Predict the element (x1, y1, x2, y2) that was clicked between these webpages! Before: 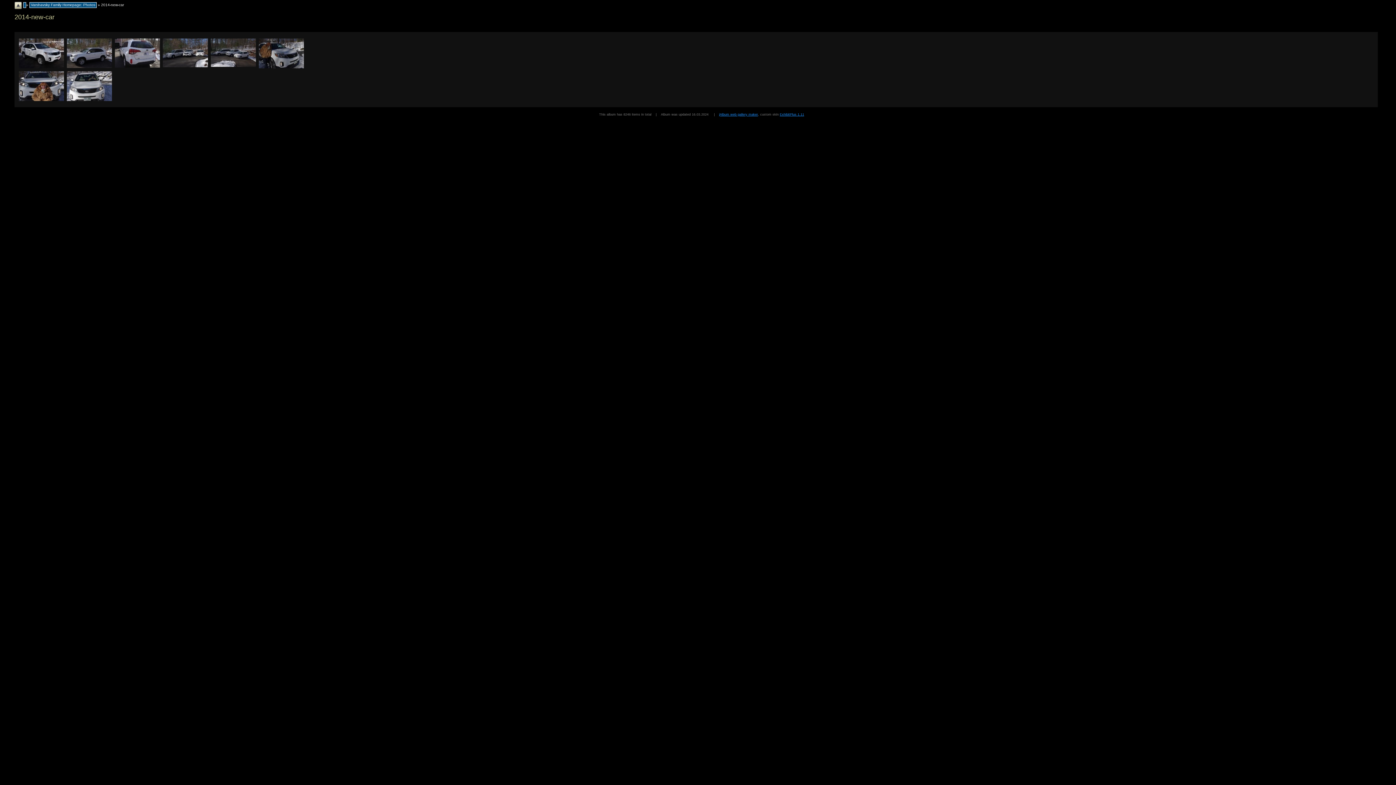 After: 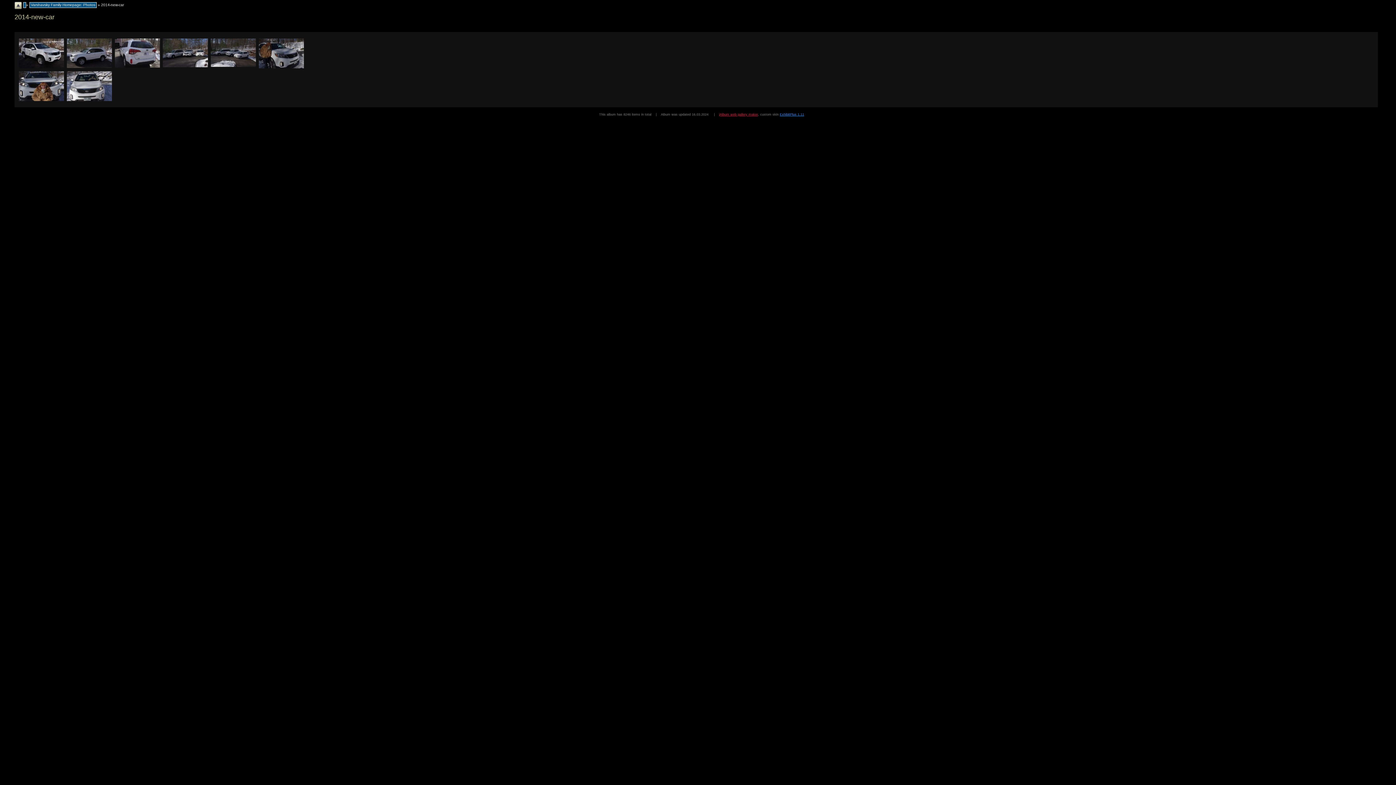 Action: label: jAlbum web gallery maker bbox: (719, 112, 758, 116)